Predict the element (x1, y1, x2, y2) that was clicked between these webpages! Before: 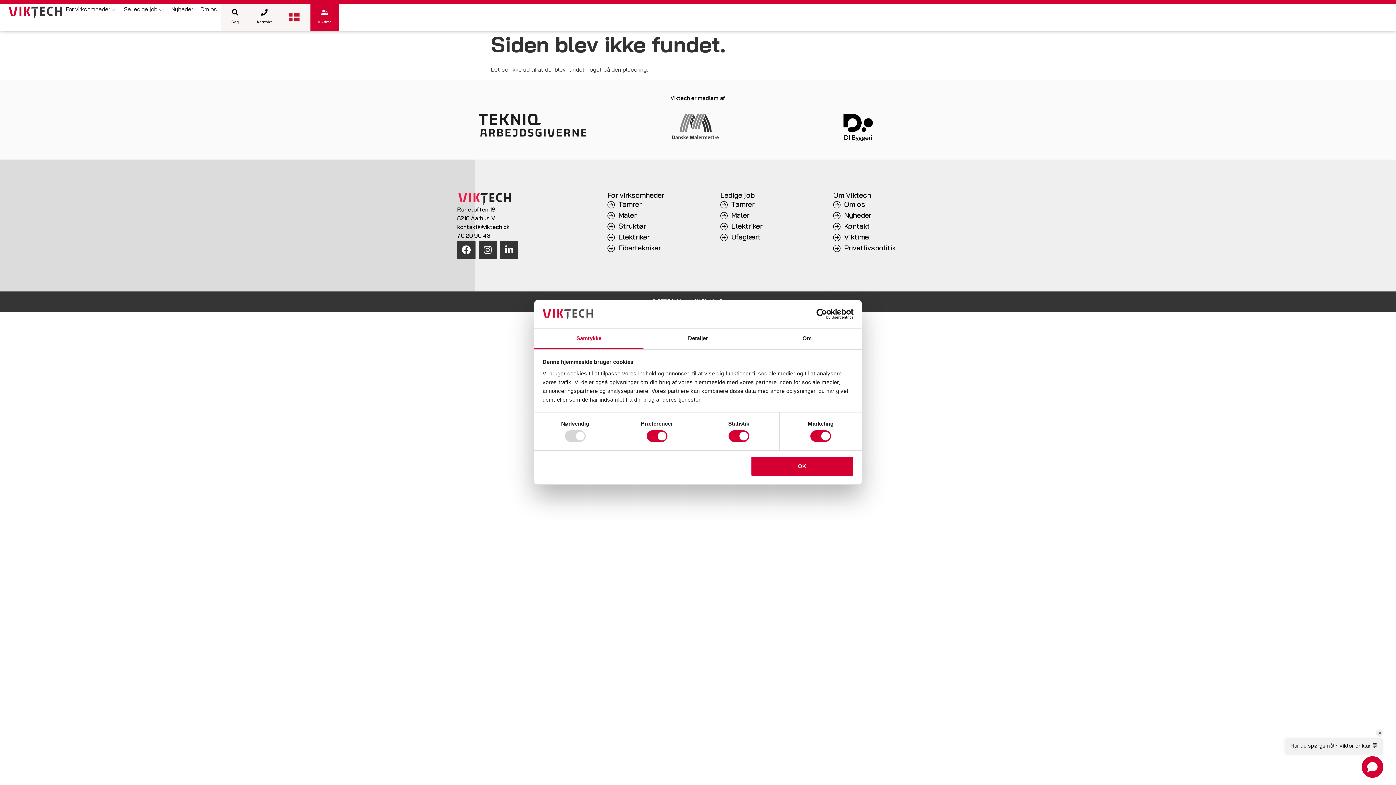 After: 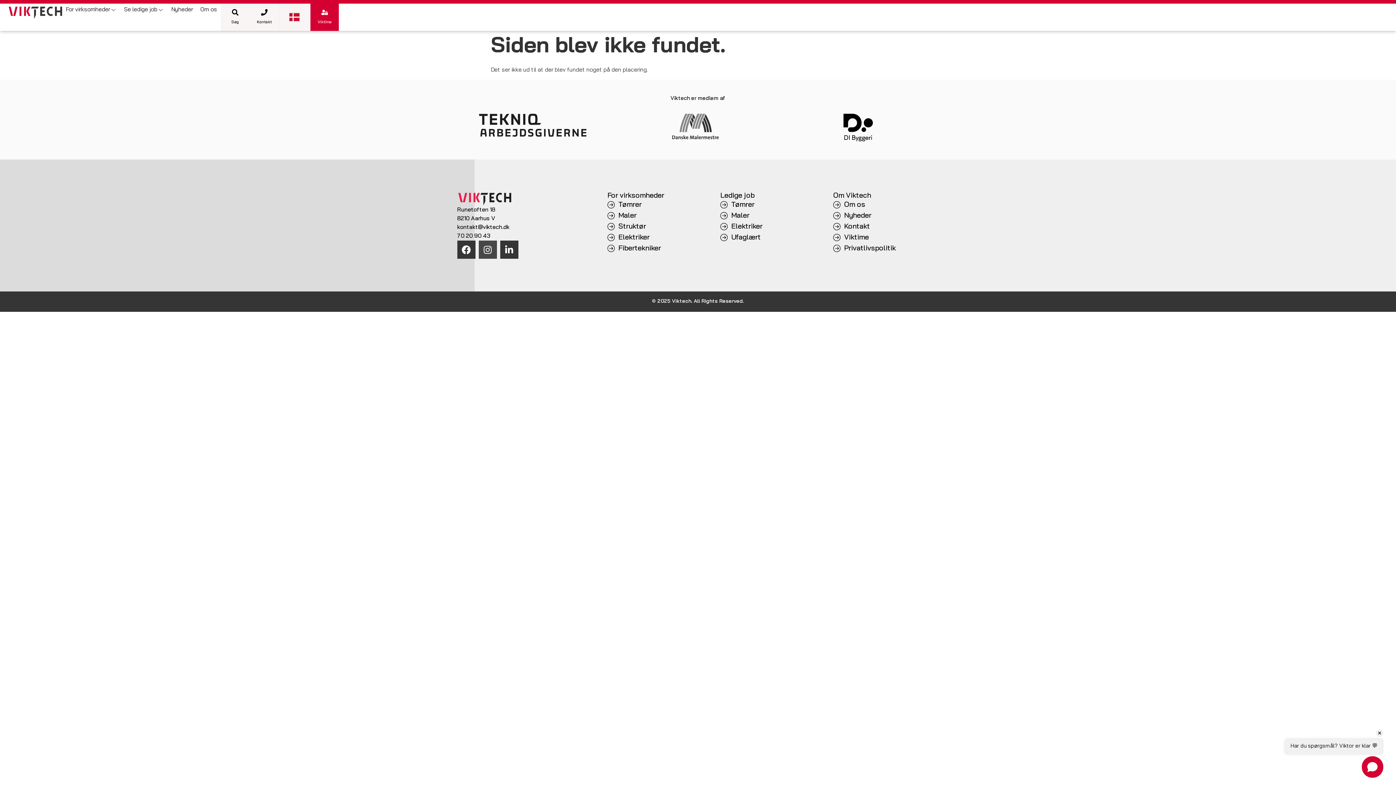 Action: bbox: (478, 240, 496, 258) label: Instagram